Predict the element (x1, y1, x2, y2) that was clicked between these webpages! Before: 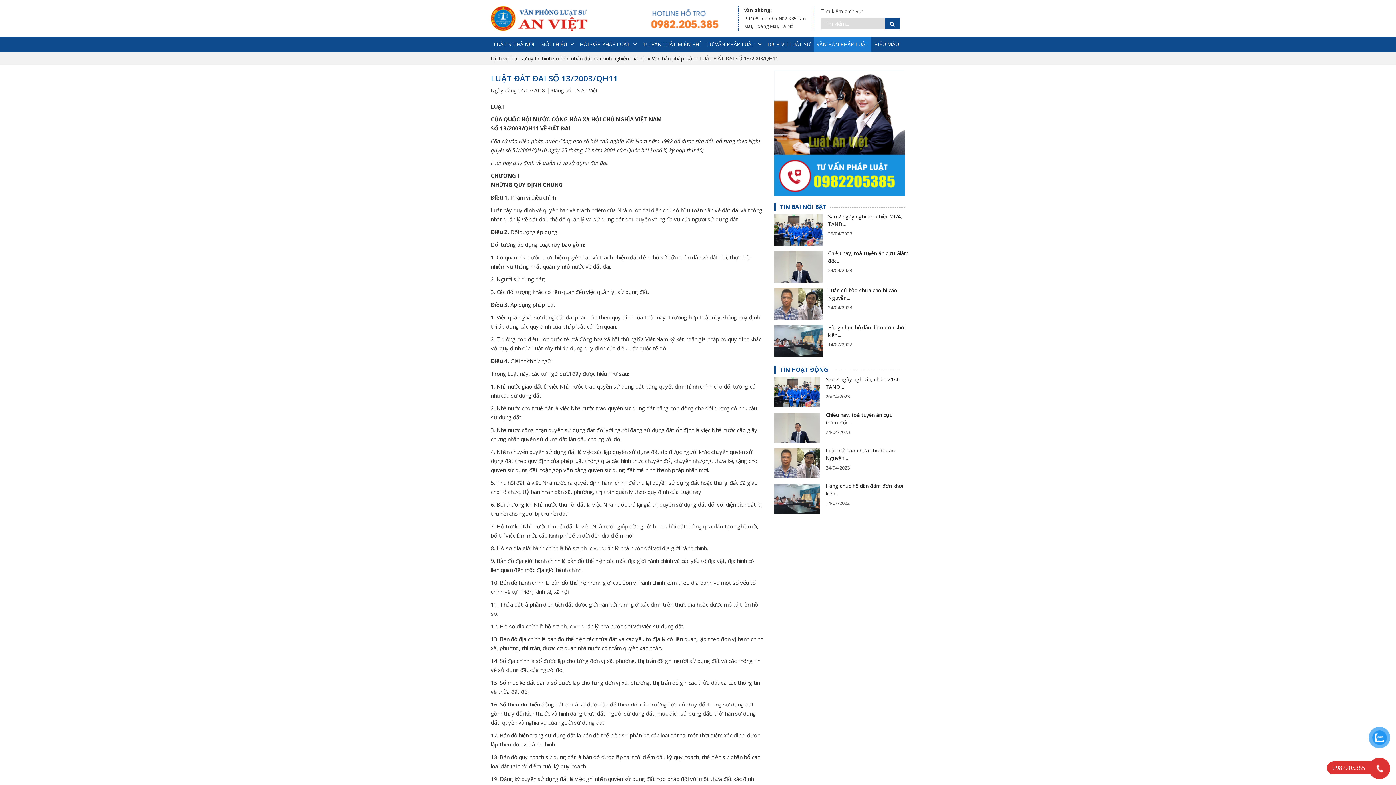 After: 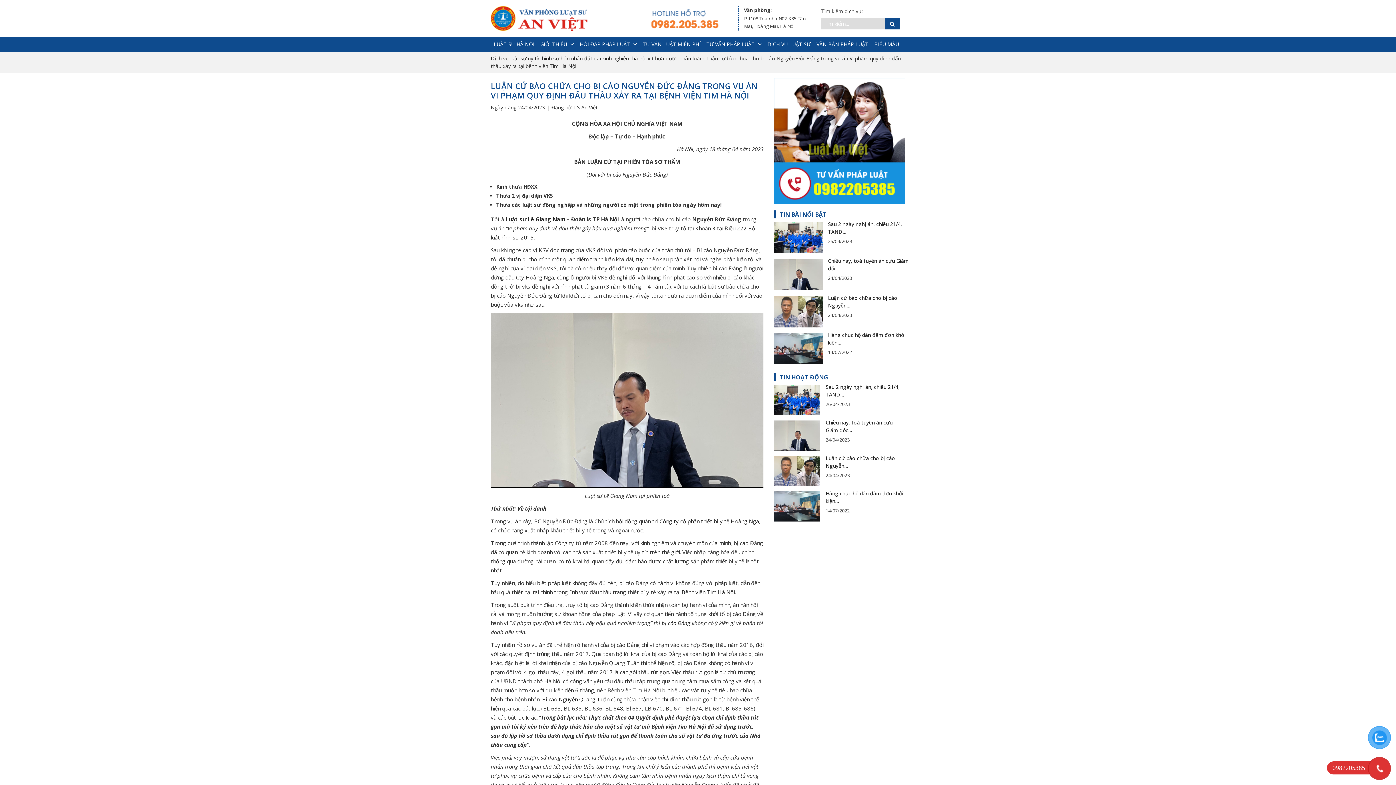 Action: bbox: (774, 459, 820, 466)